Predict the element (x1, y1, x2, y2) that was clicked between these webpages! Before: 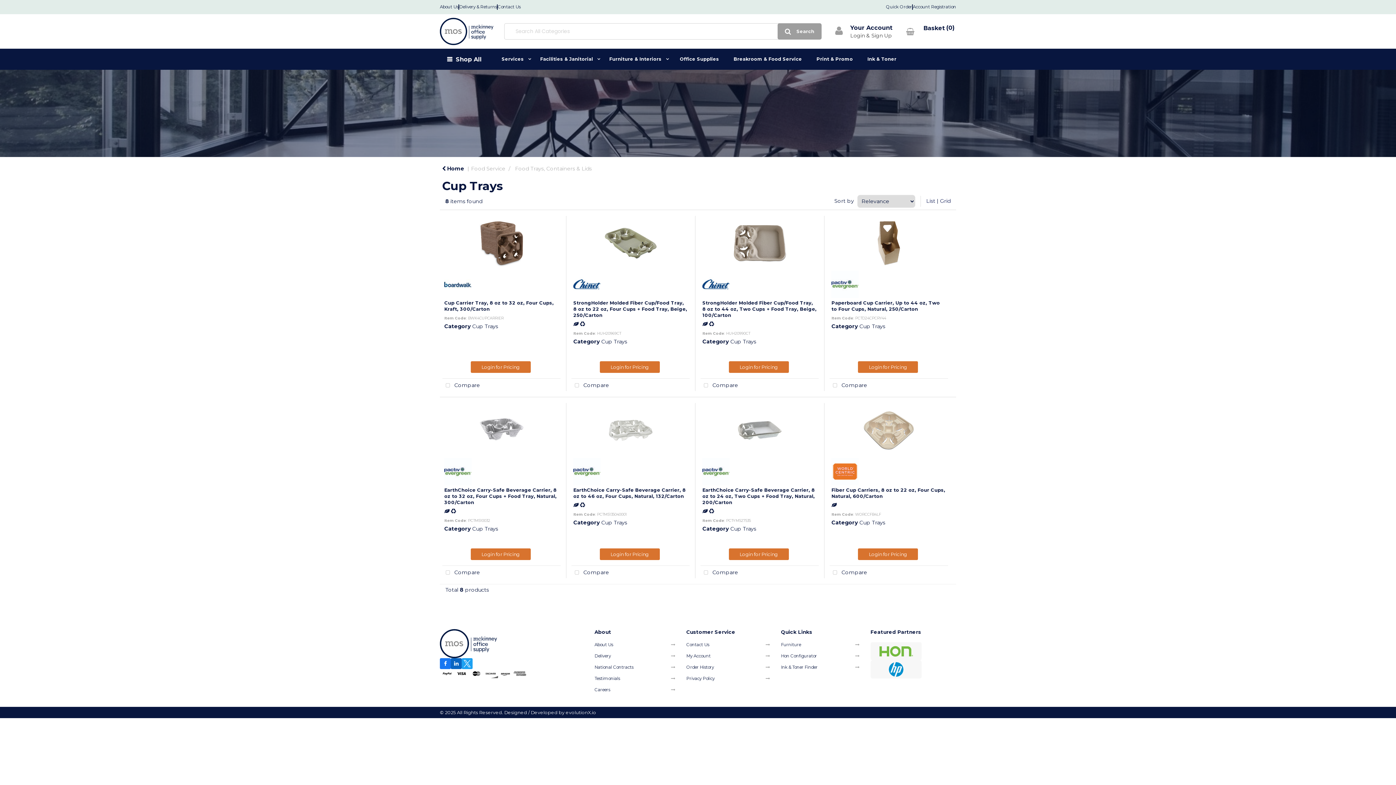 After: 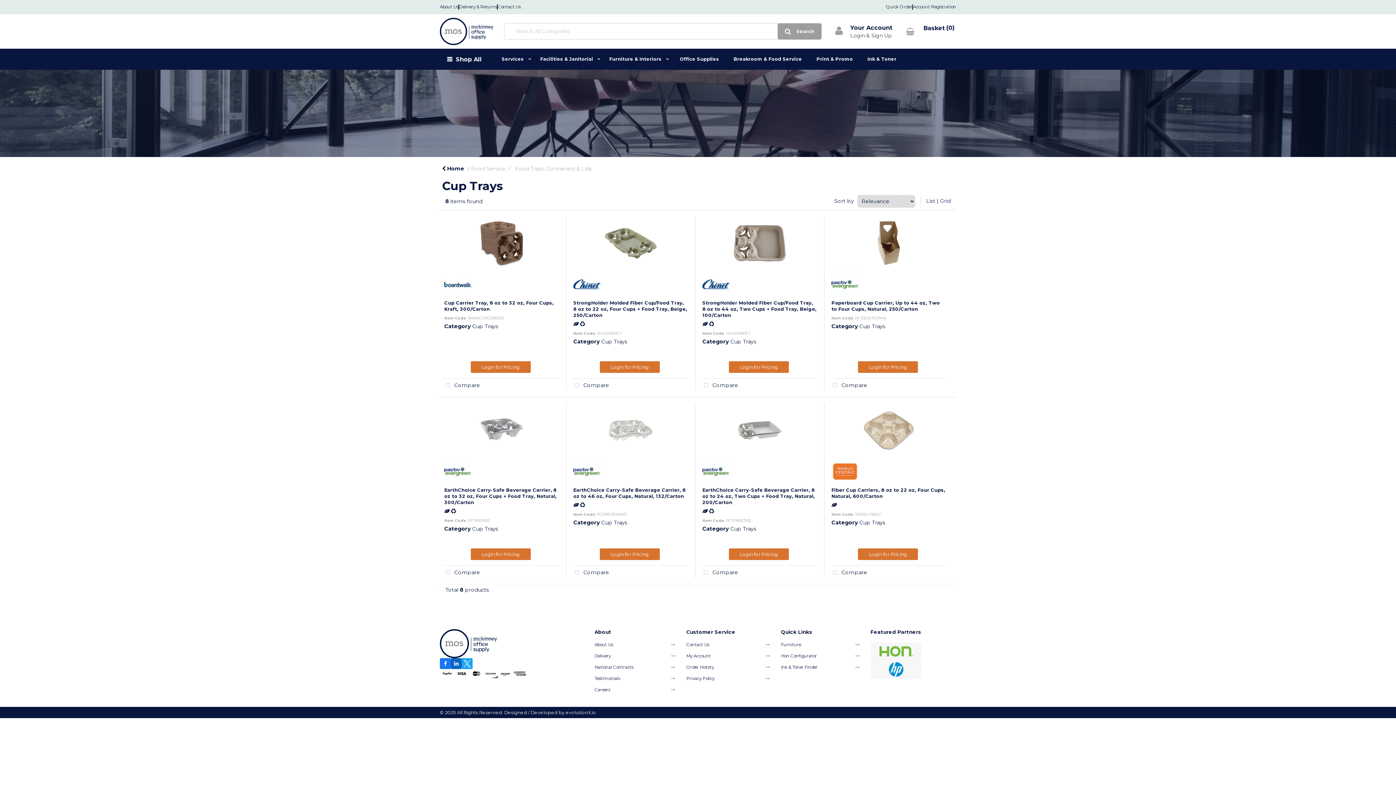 Action: label: Cup Trays bbox: (859, 323, 885, 329)